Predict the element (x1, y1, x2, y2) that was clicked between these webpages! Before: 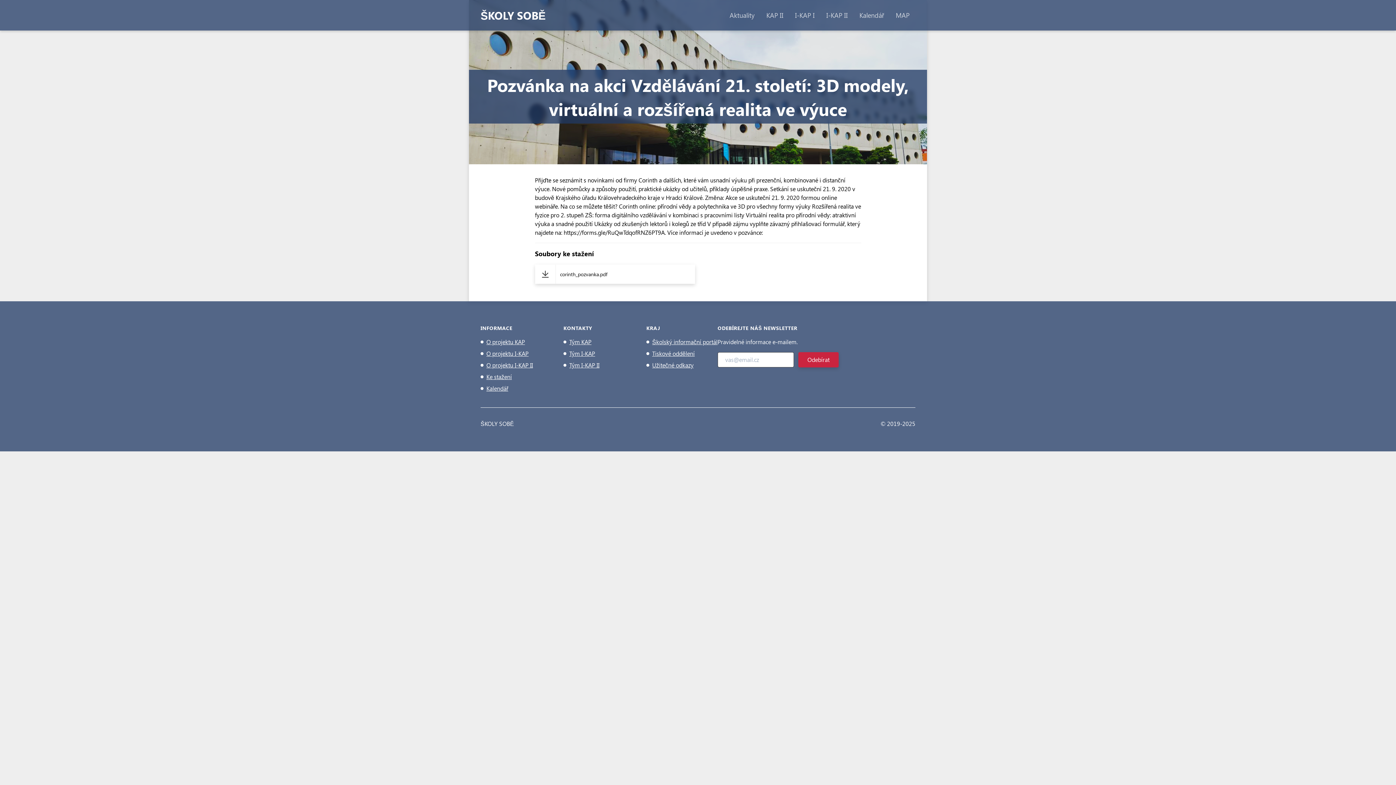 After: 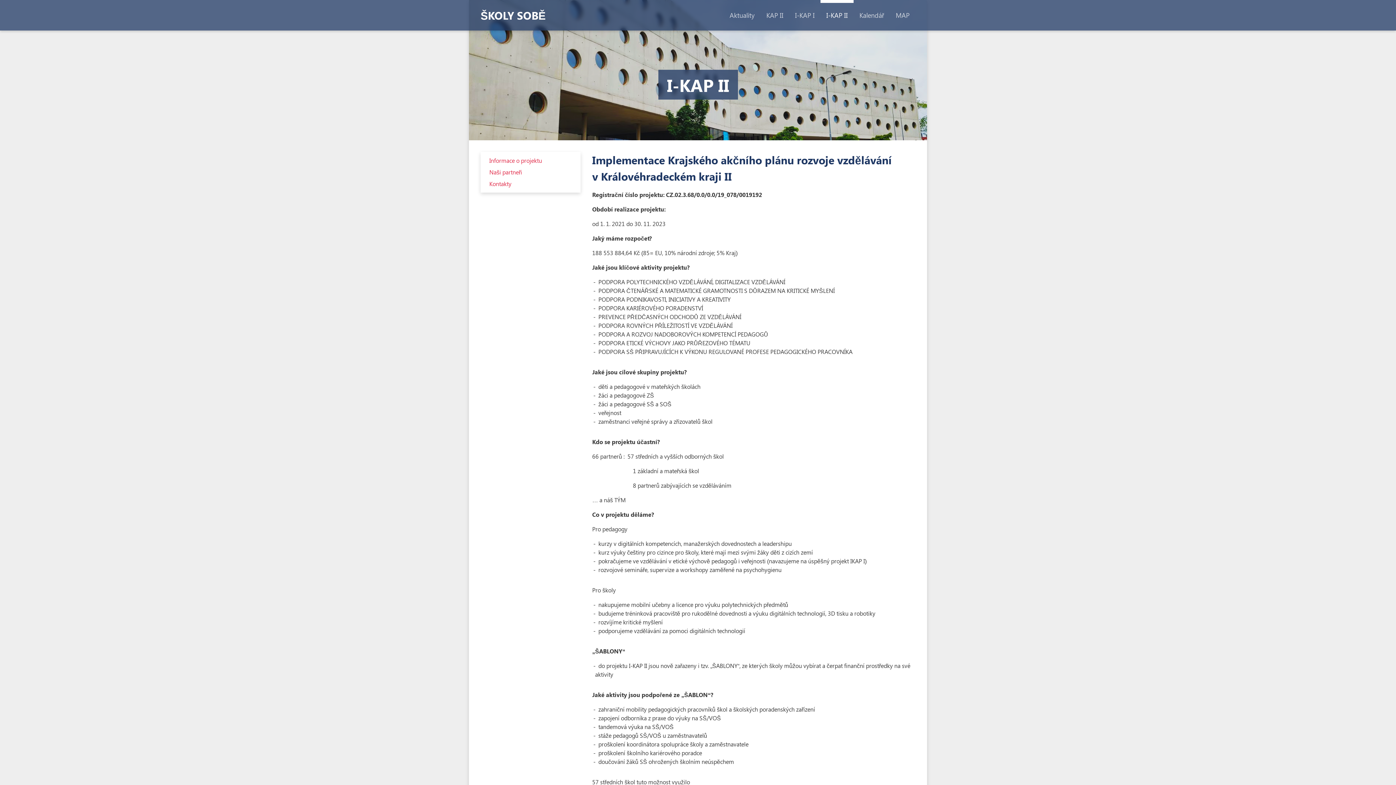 Action: label: I-KAP II bbox: (820, 0, 853, 30)